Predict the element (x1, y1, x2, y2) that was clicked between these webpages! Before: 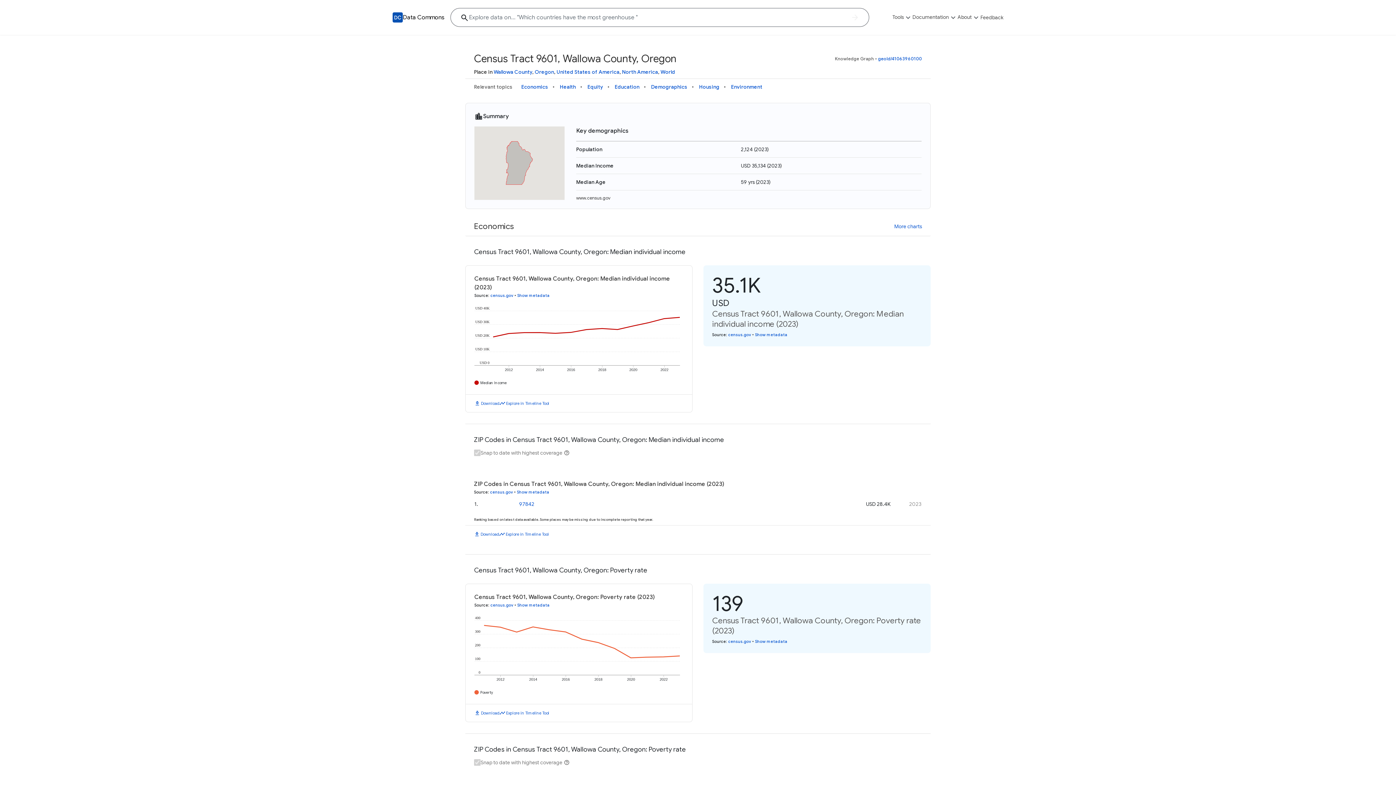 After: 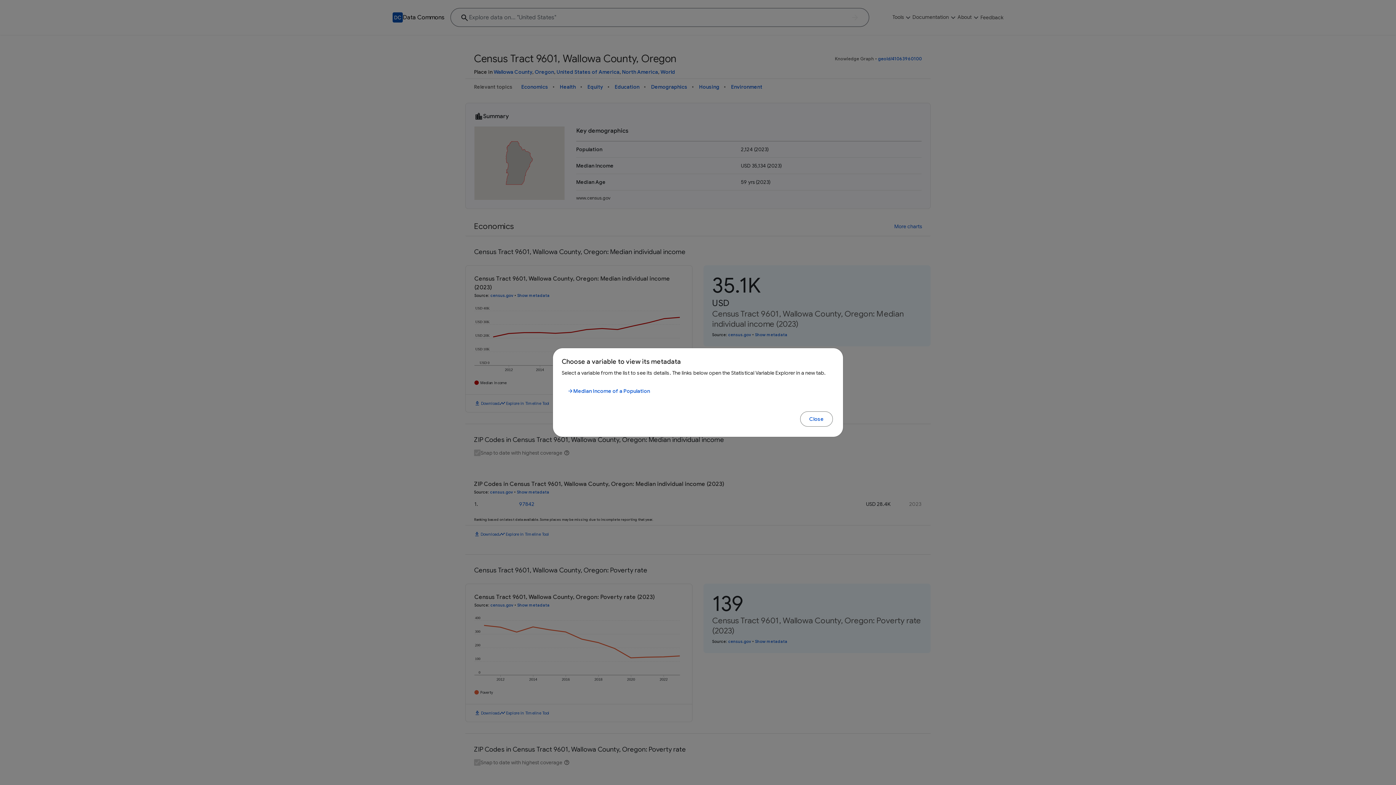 Action: label: Show metadata bbox: (517, 292, 549, 298)